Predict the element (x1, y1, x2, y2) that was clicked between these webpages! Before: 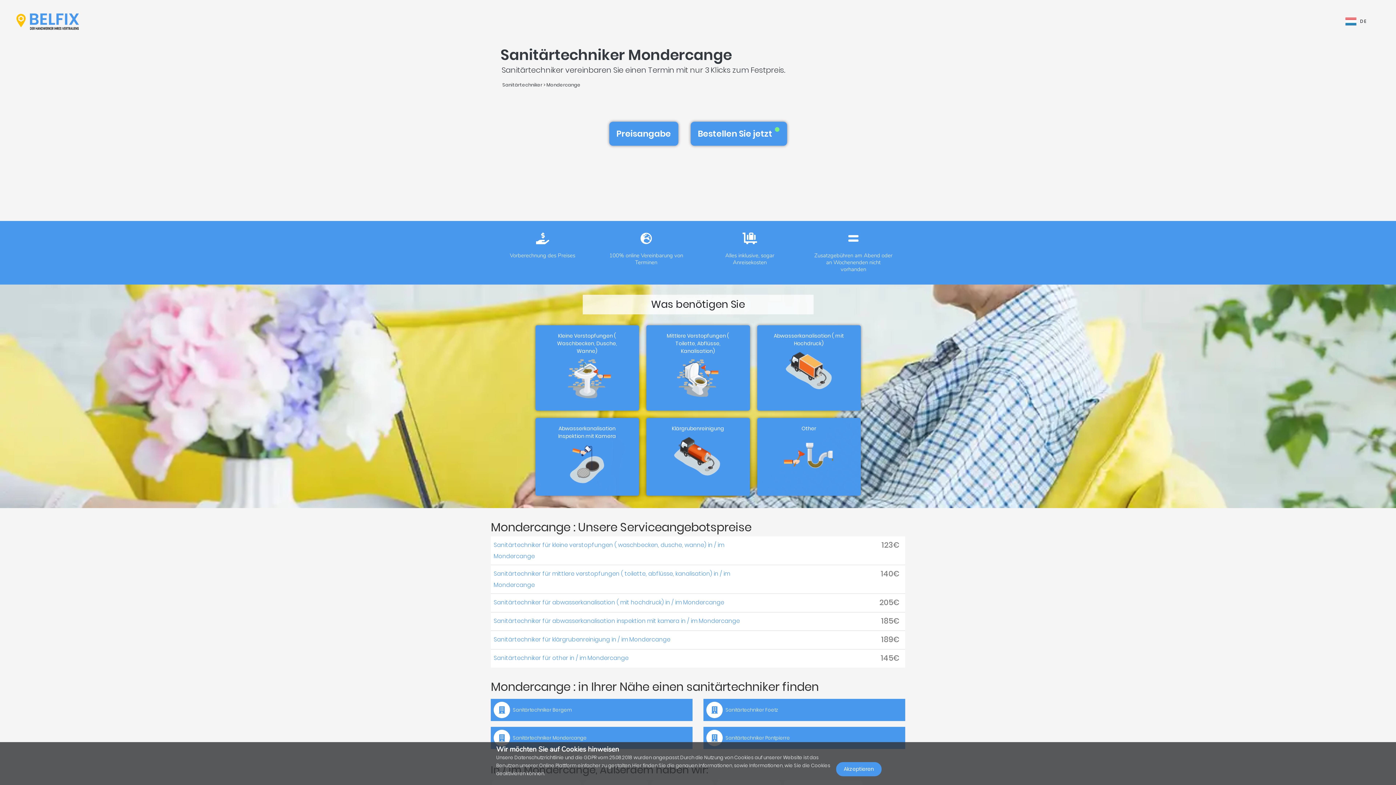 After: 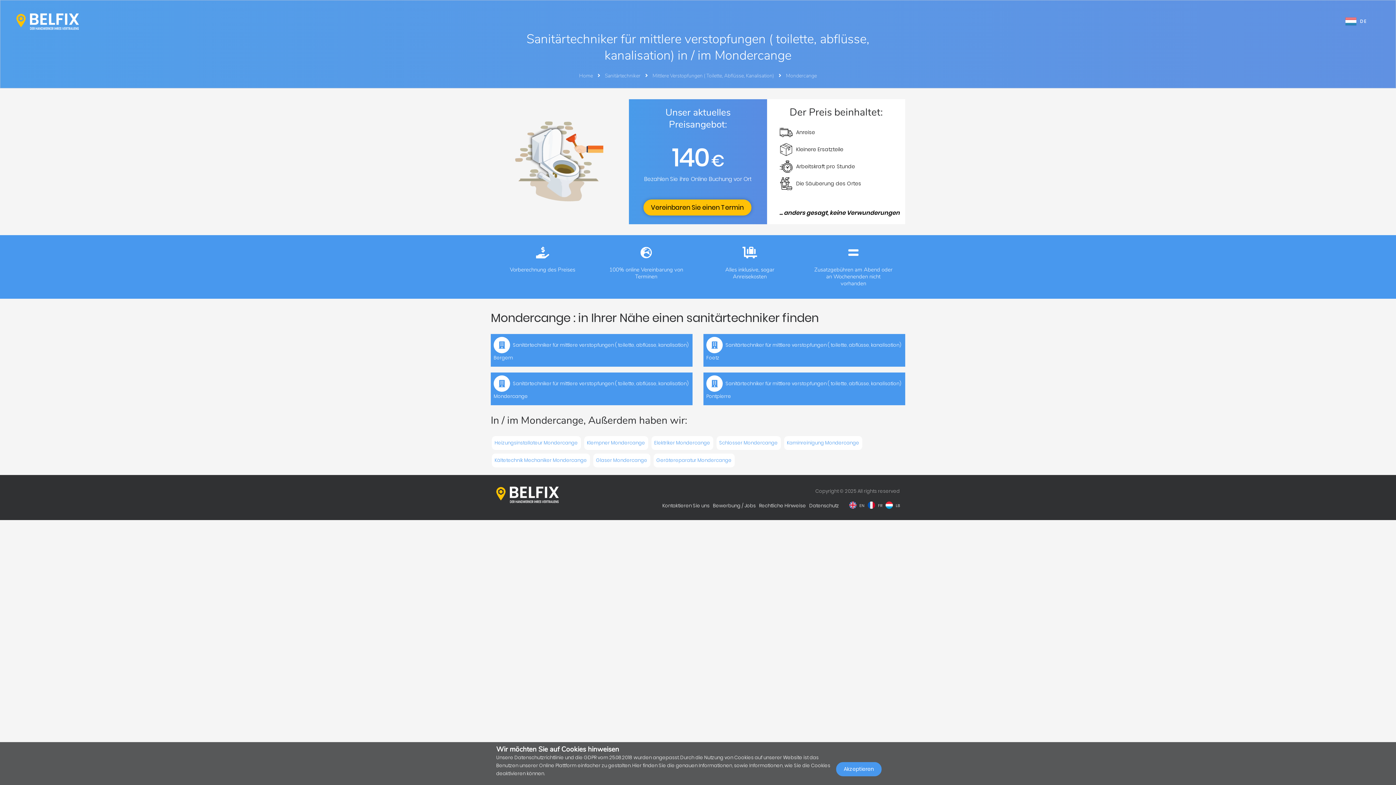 Action: bbox: (490, 565, 767, 593) label: Sanitärtechniker für mittlere verstopfungen ( toilette, abflüsse, kanalisation) in / im Mondercange